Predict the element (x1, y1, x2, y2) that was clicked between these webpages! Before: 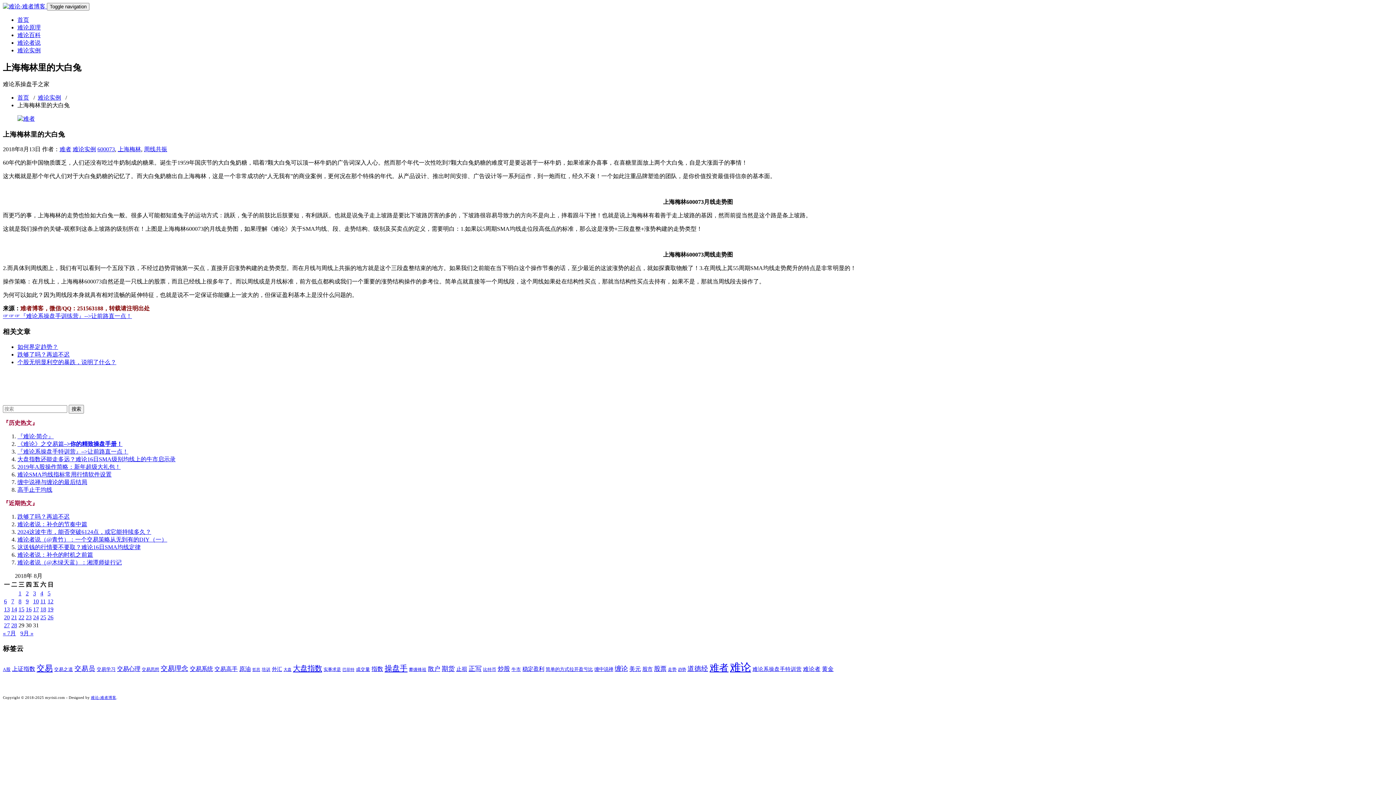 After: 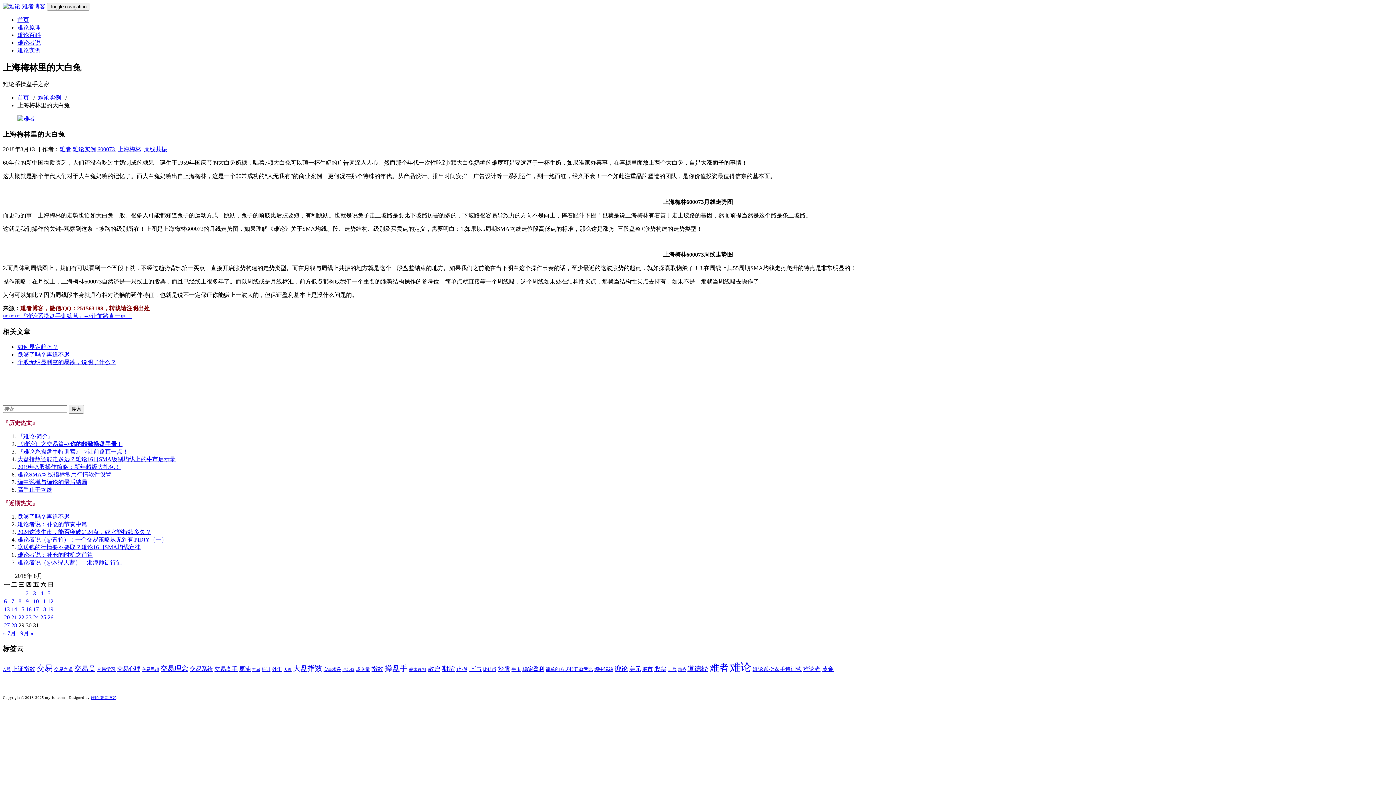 Action: bbox: (629, 666, 641, 672) label: 美元 (56个项目)